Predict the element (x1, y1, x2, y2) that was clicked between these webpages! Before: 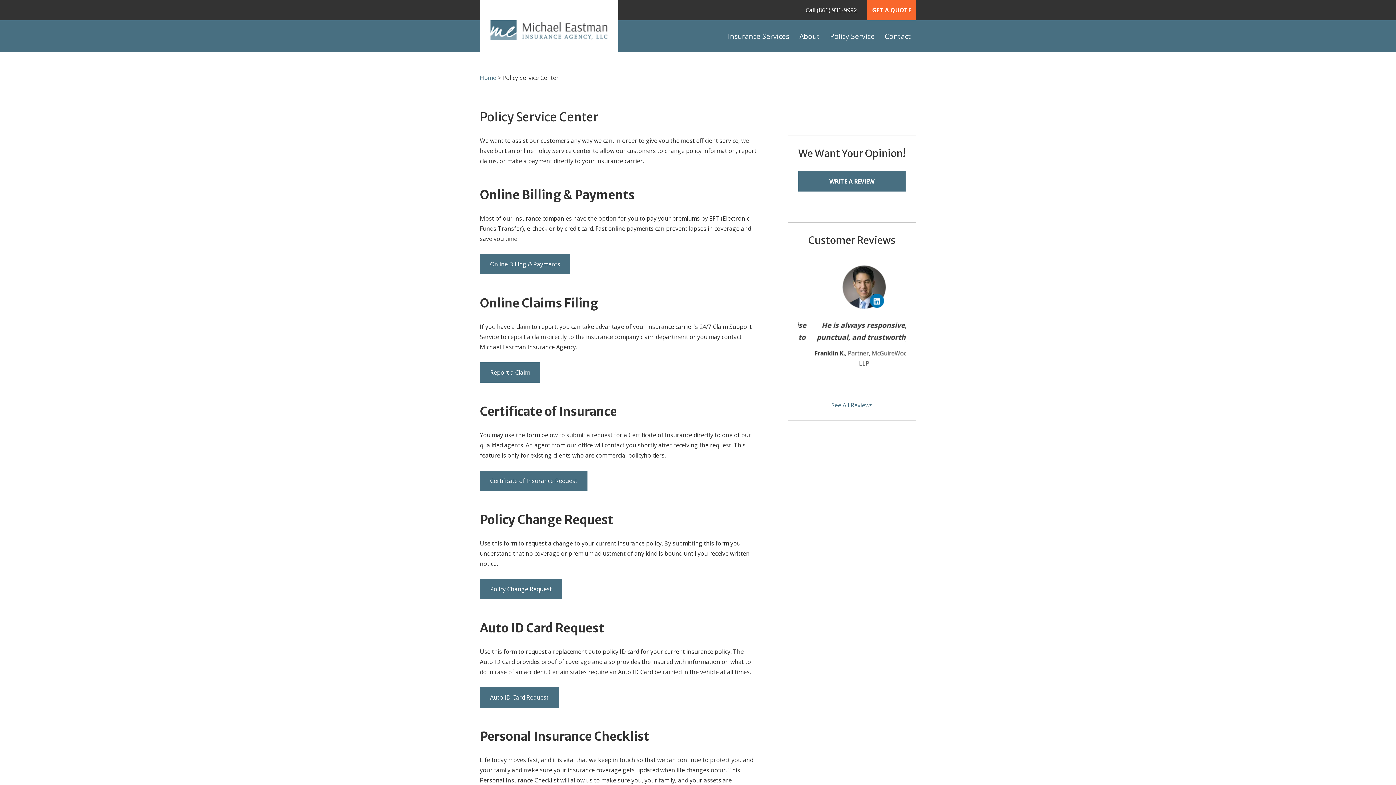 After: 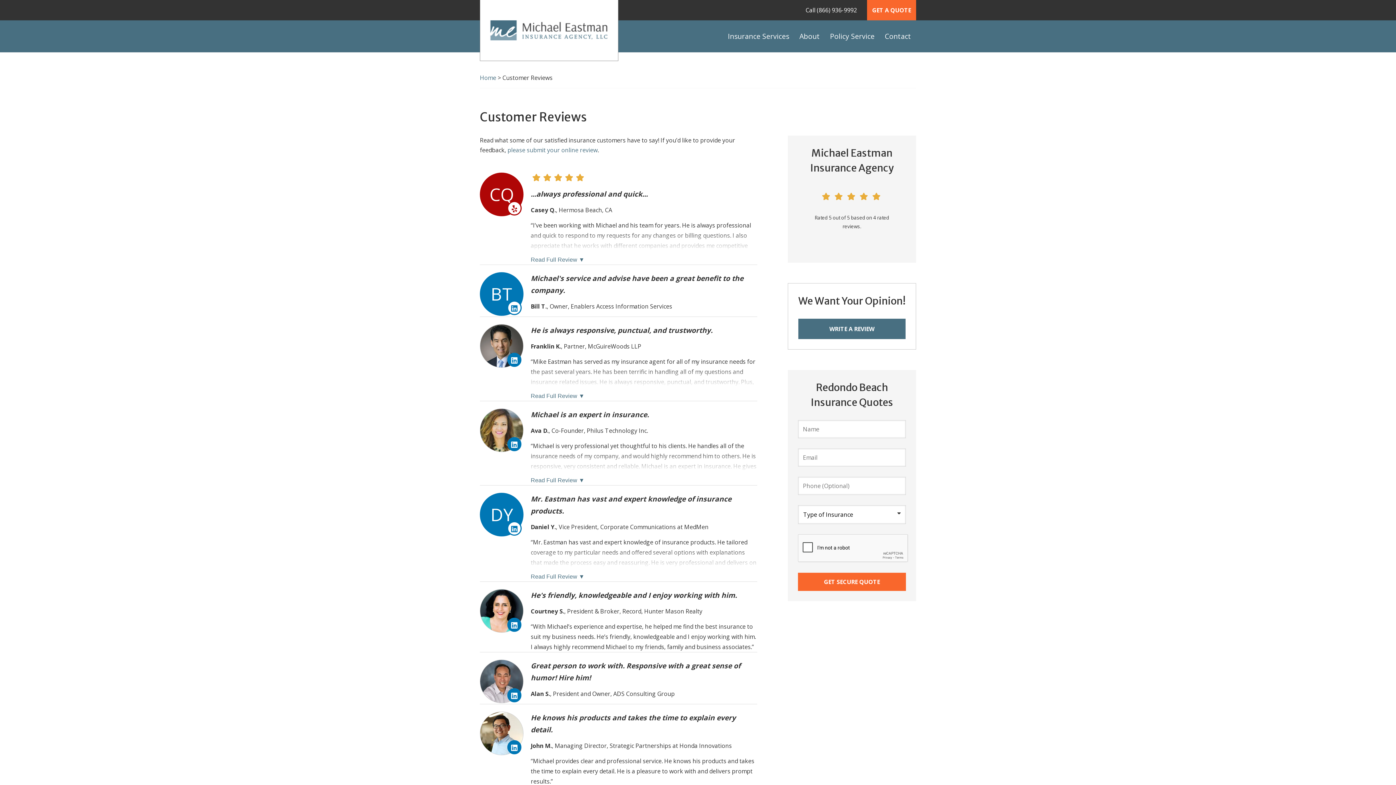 Action: label: See All Reviews bbox: (798, 258, 905, 410)